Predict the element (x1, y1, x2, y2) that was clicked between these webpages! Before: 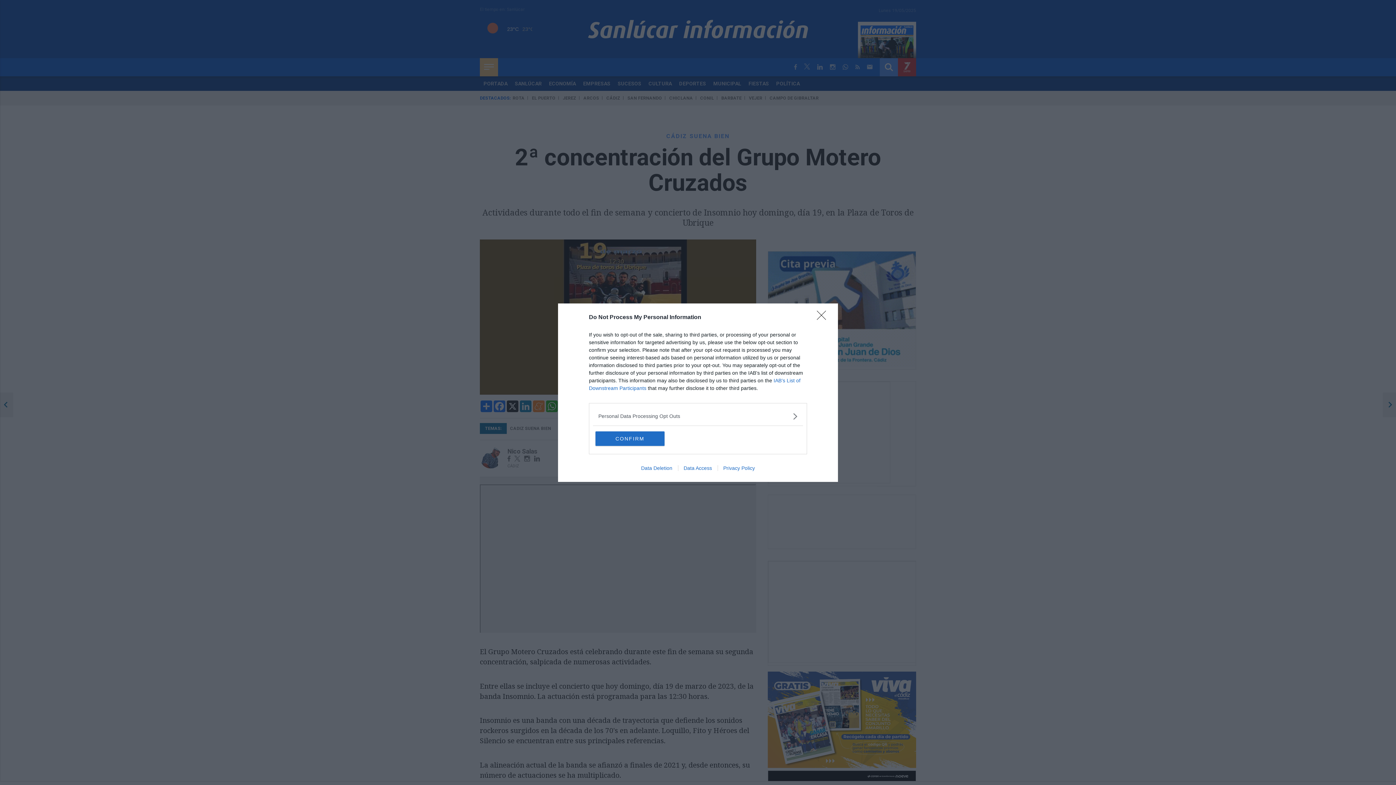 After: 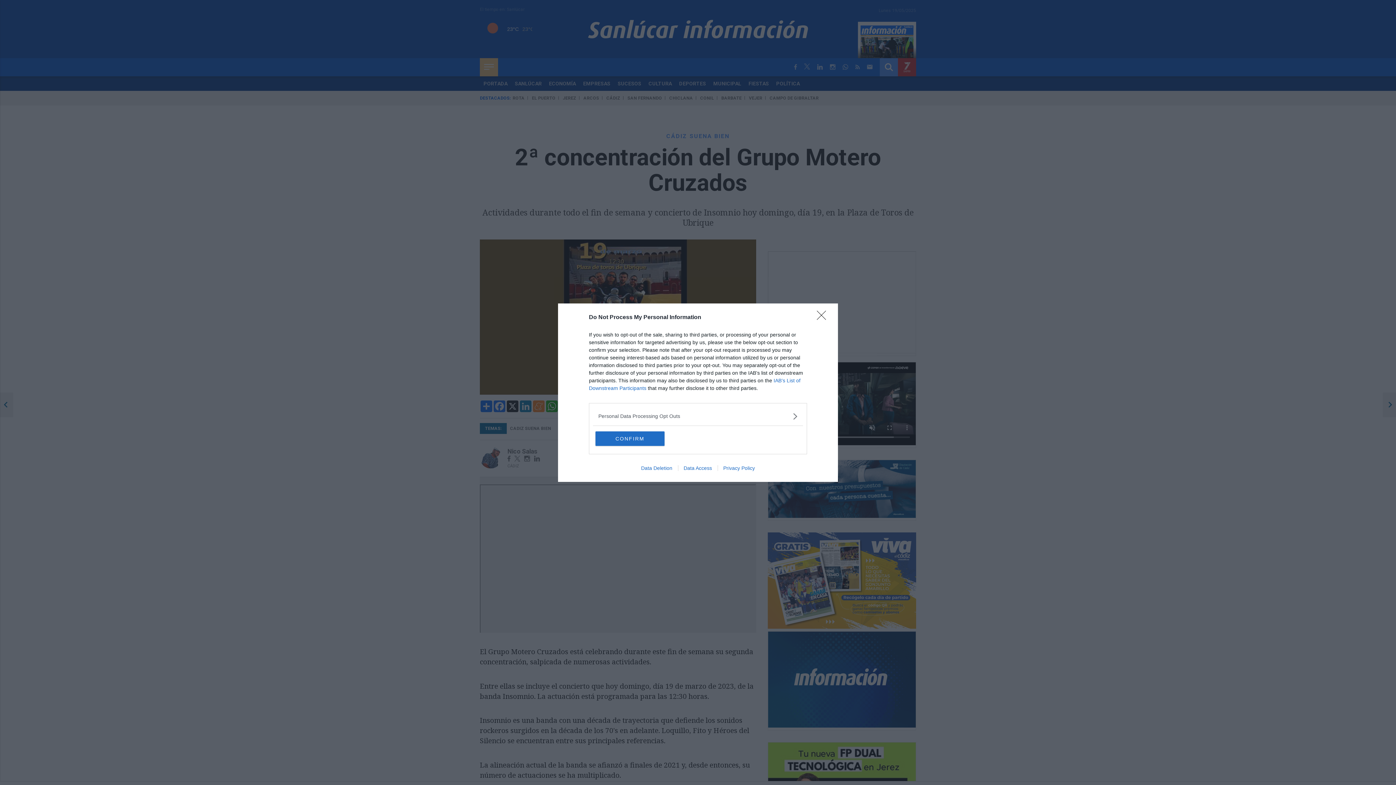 Action: label: Data Access bbox: (678, 465, 717, 471)